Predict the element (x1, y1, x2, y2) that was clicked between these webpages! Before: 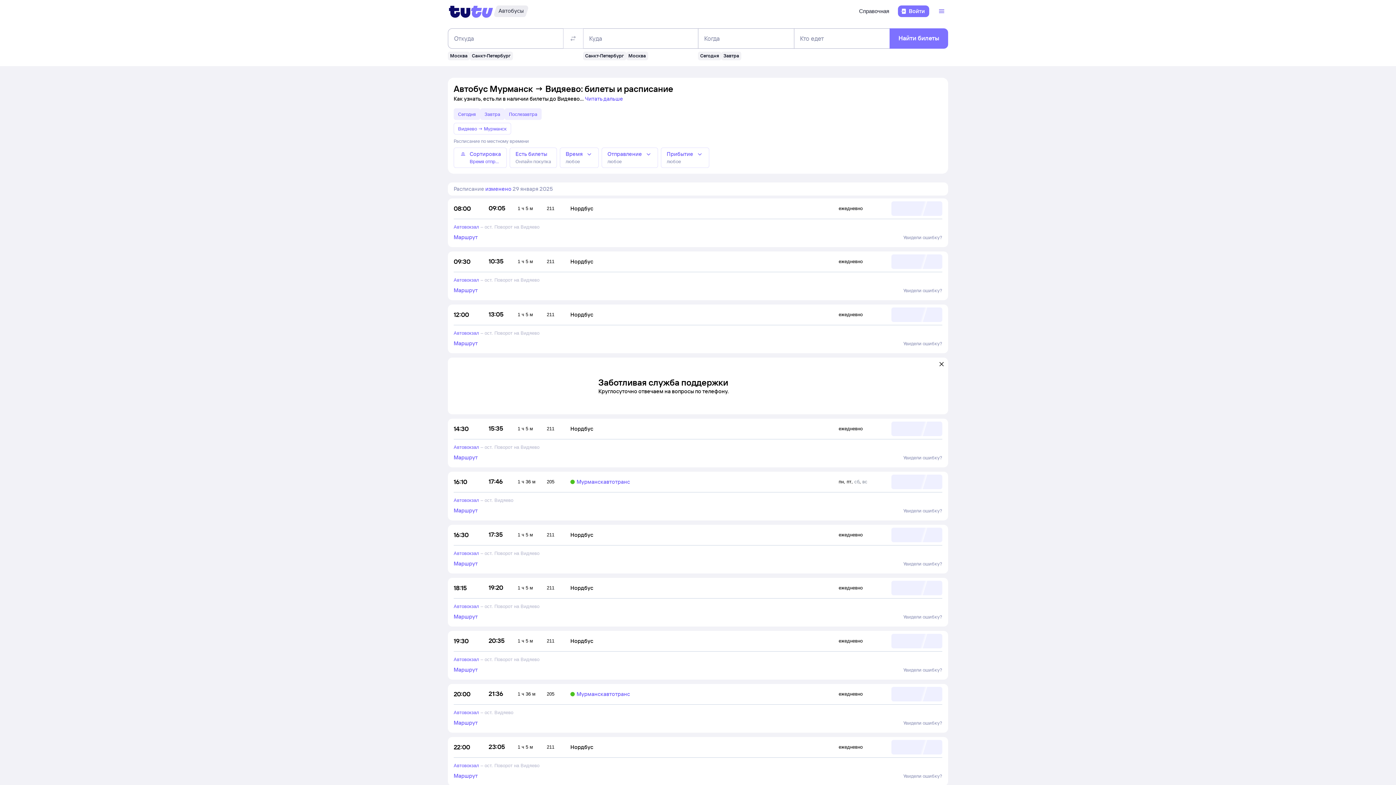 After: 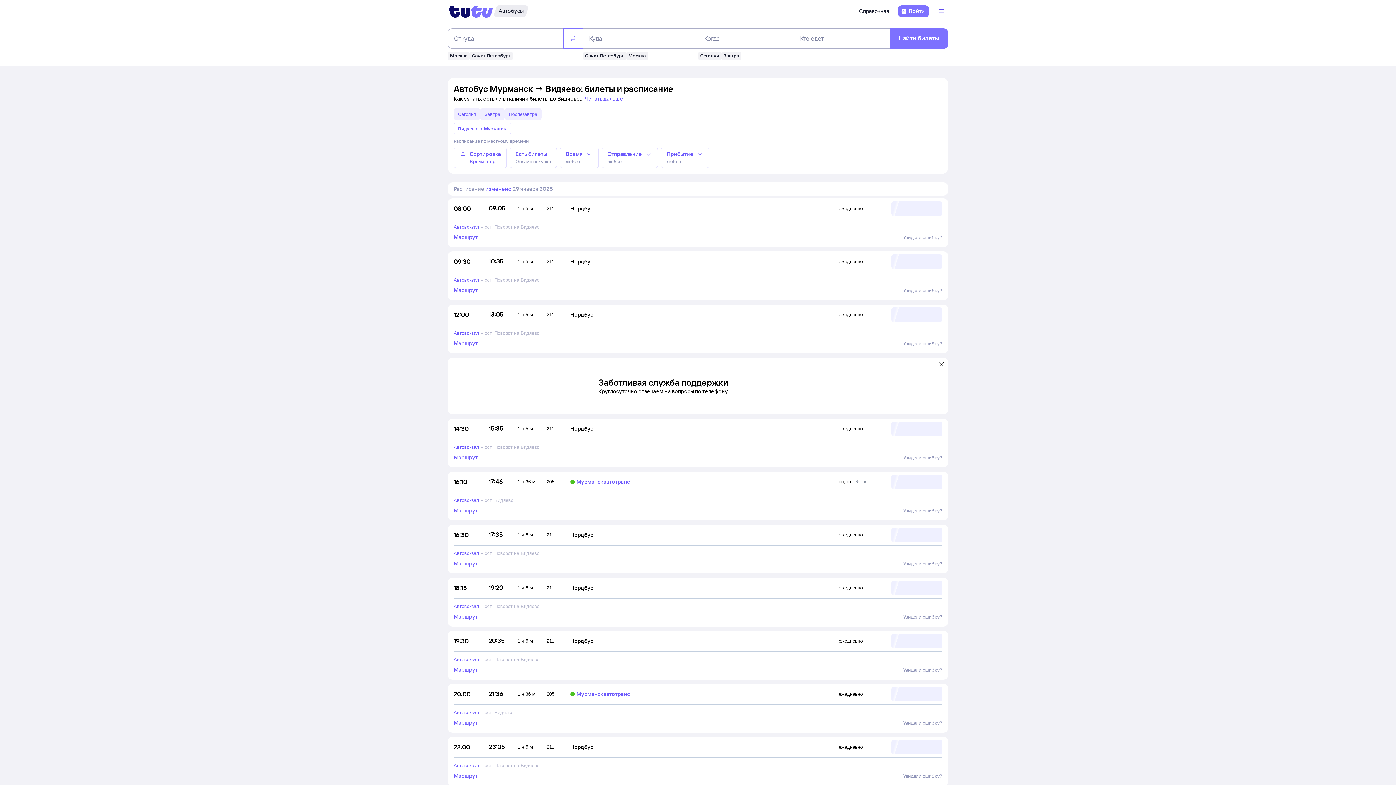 Action: label: Поменять местами отправление и прибытие bbox: (563, 28, 583, 48)